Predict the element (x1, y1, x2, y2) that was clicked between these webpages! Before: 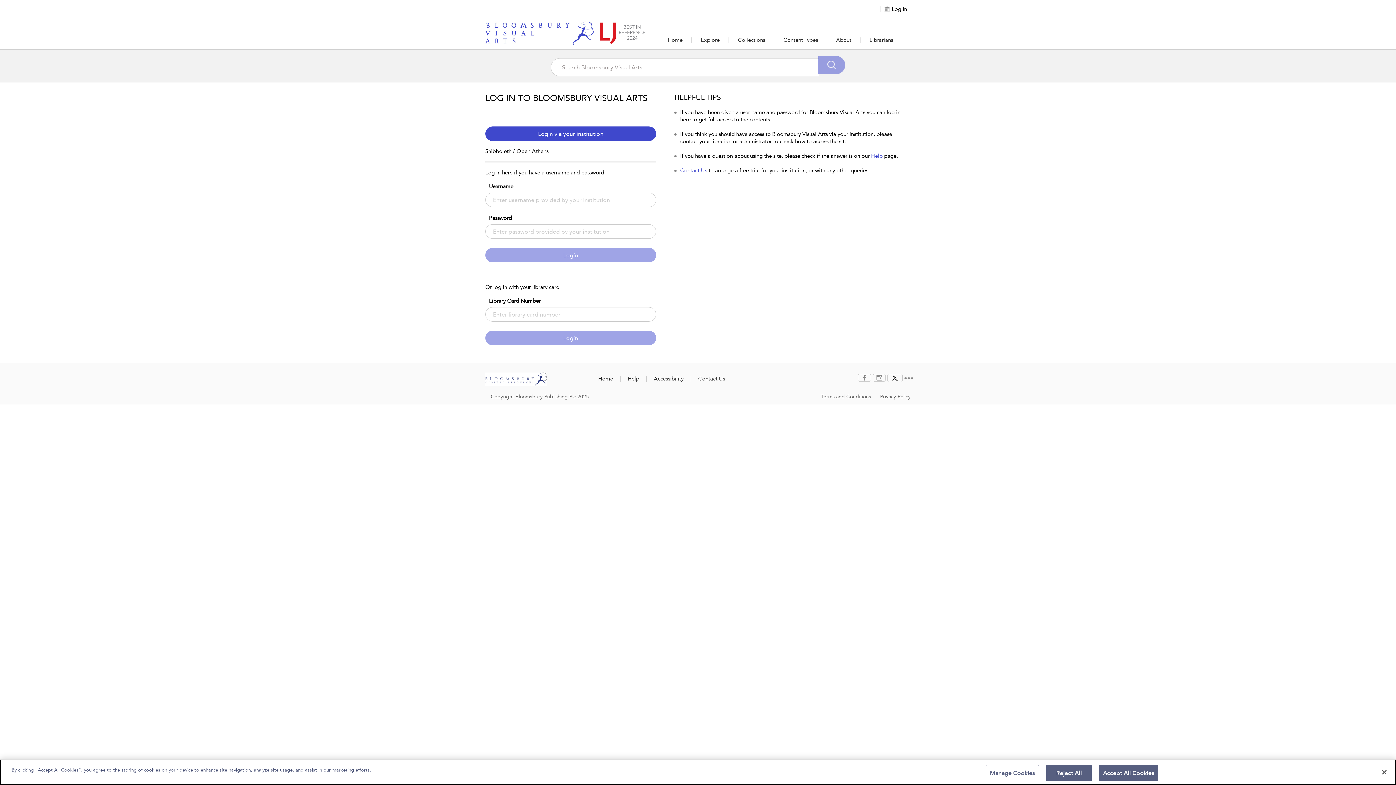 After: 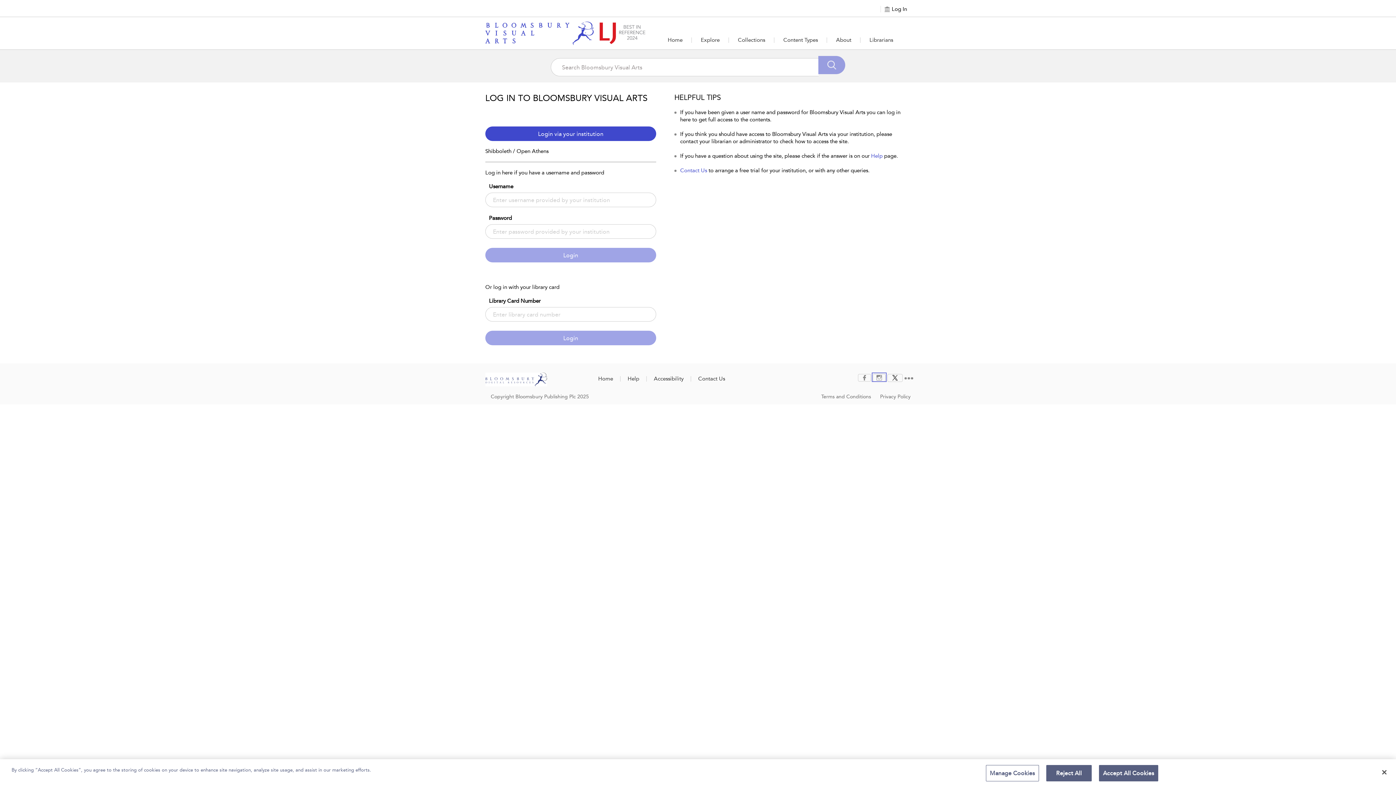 Action: bbox: (873, 374, 885, 380)